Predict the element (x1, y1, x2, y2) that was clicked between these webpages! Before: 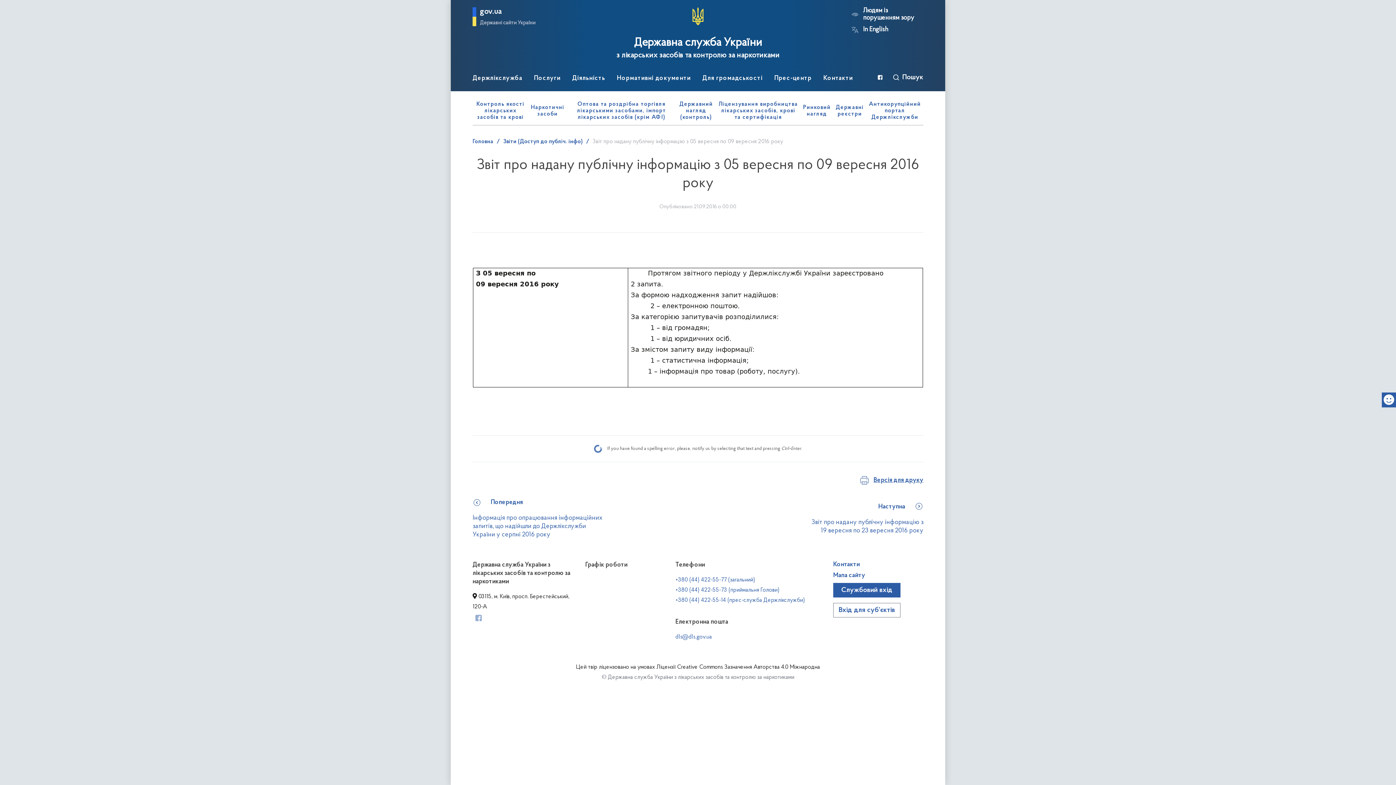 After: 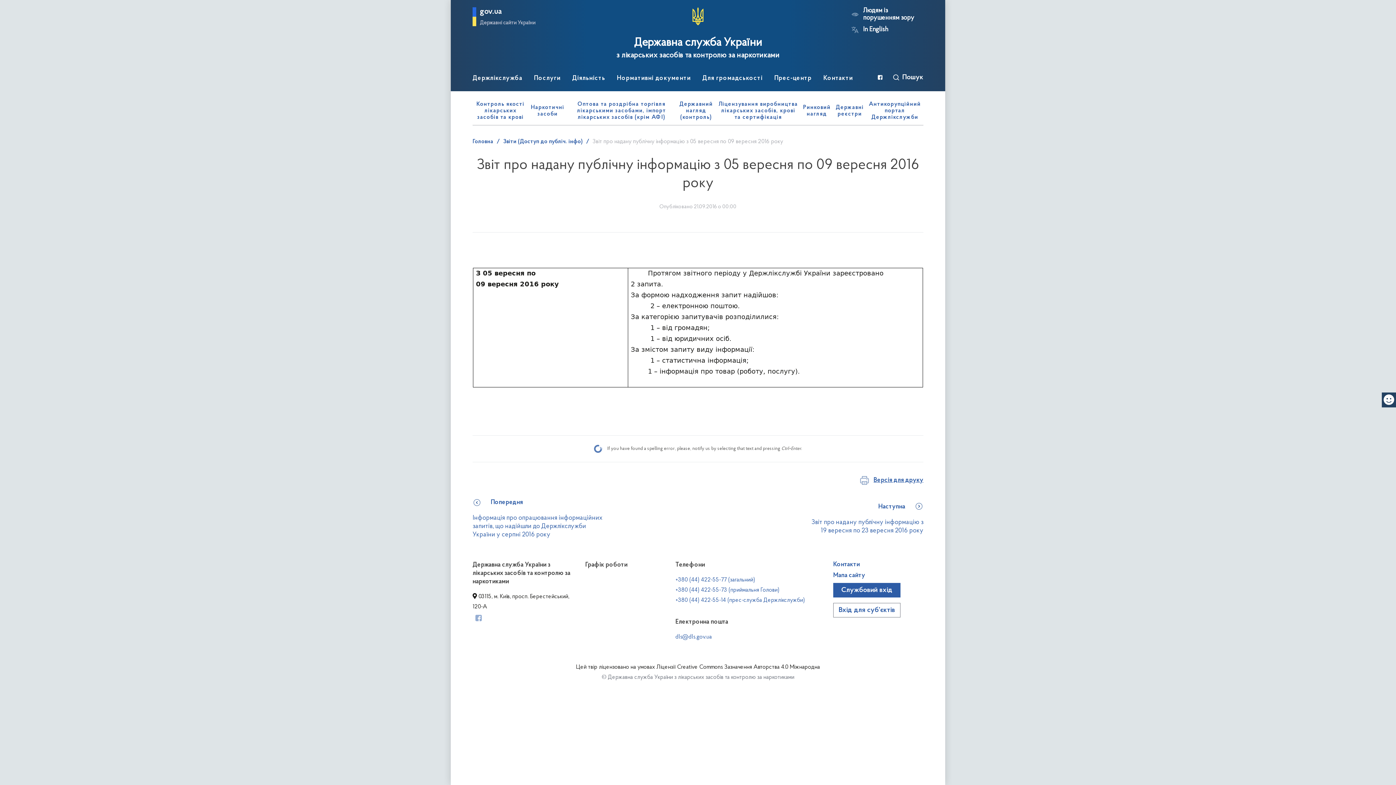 Action: bbox: (1382, 392, 1396, 407)